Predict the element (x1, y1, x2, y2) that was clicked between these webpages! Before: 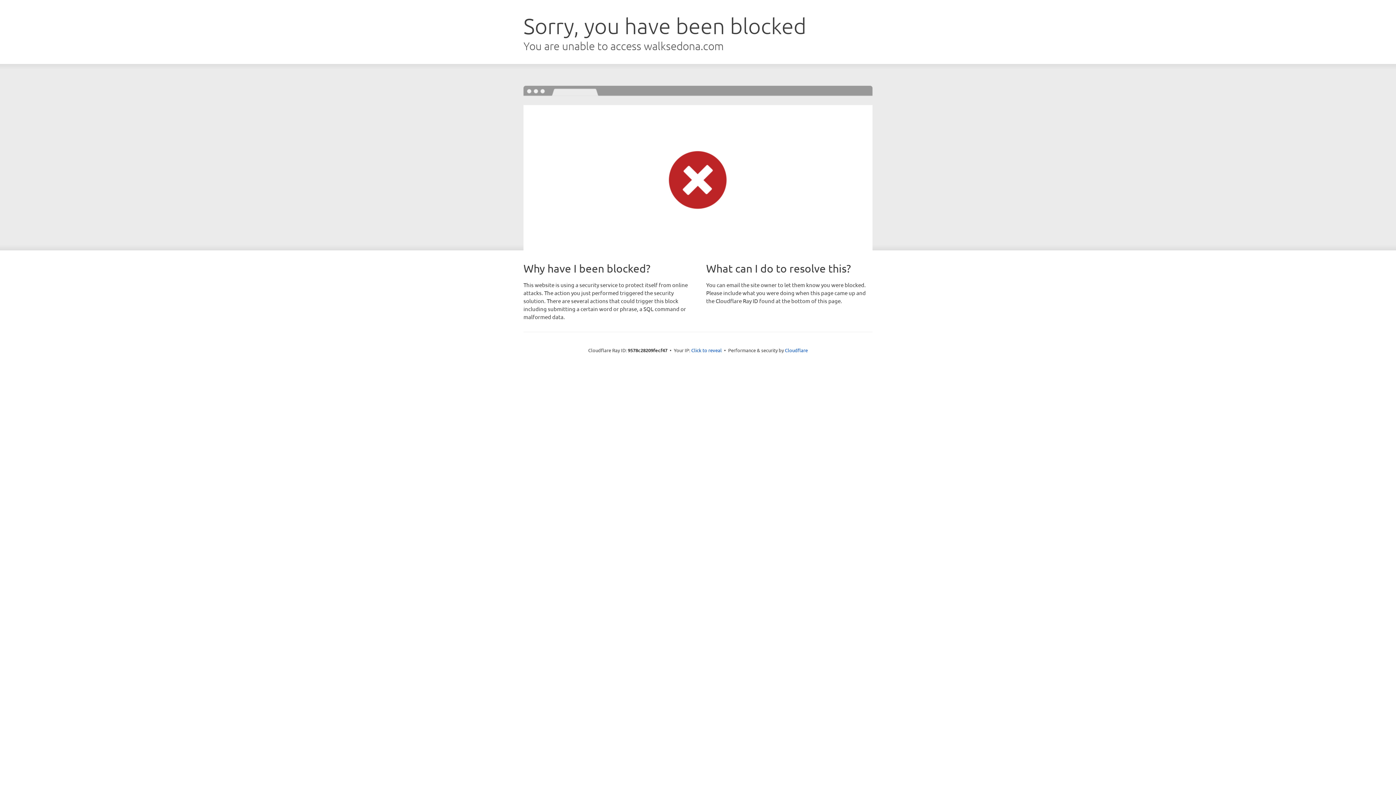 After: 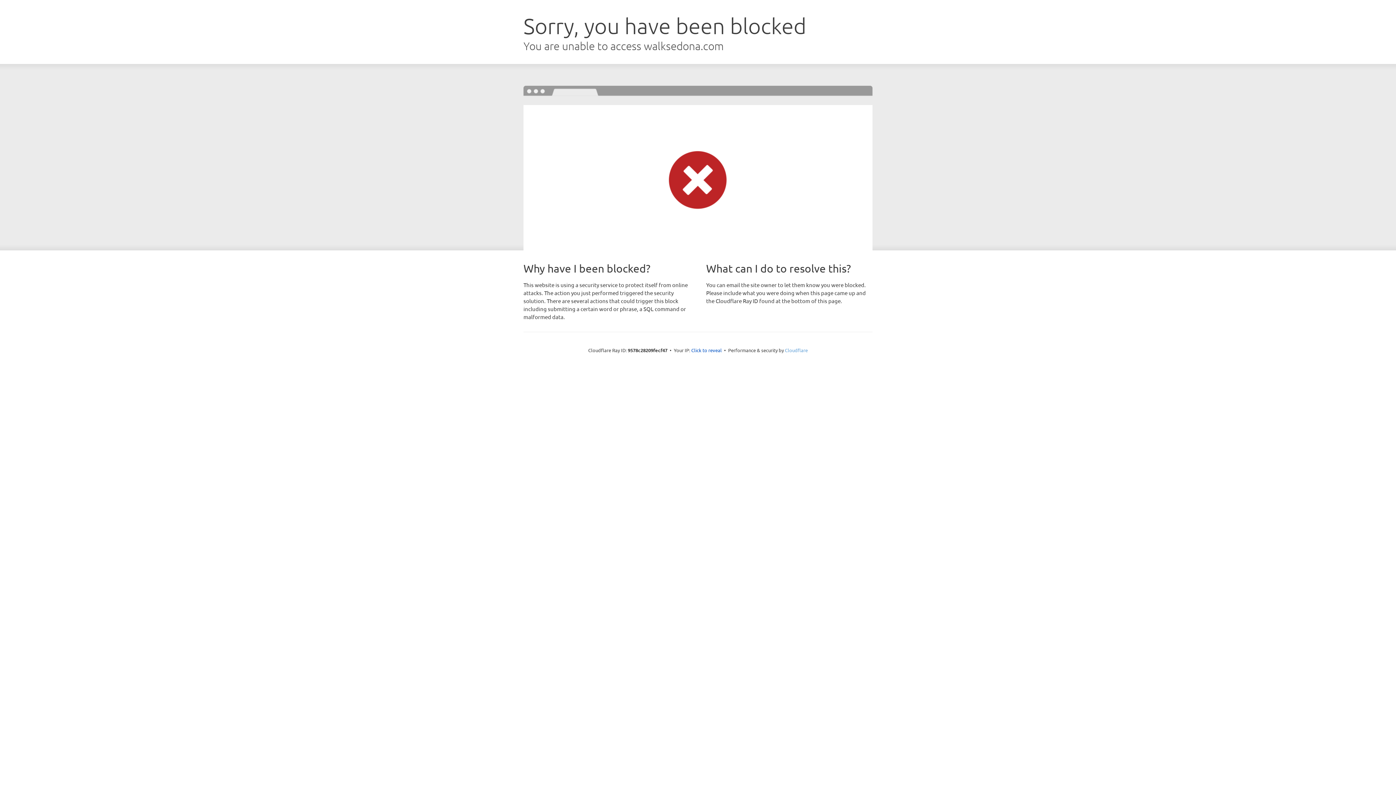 Action: bbox: (785, 347, 808, 353) label: Cloudflare